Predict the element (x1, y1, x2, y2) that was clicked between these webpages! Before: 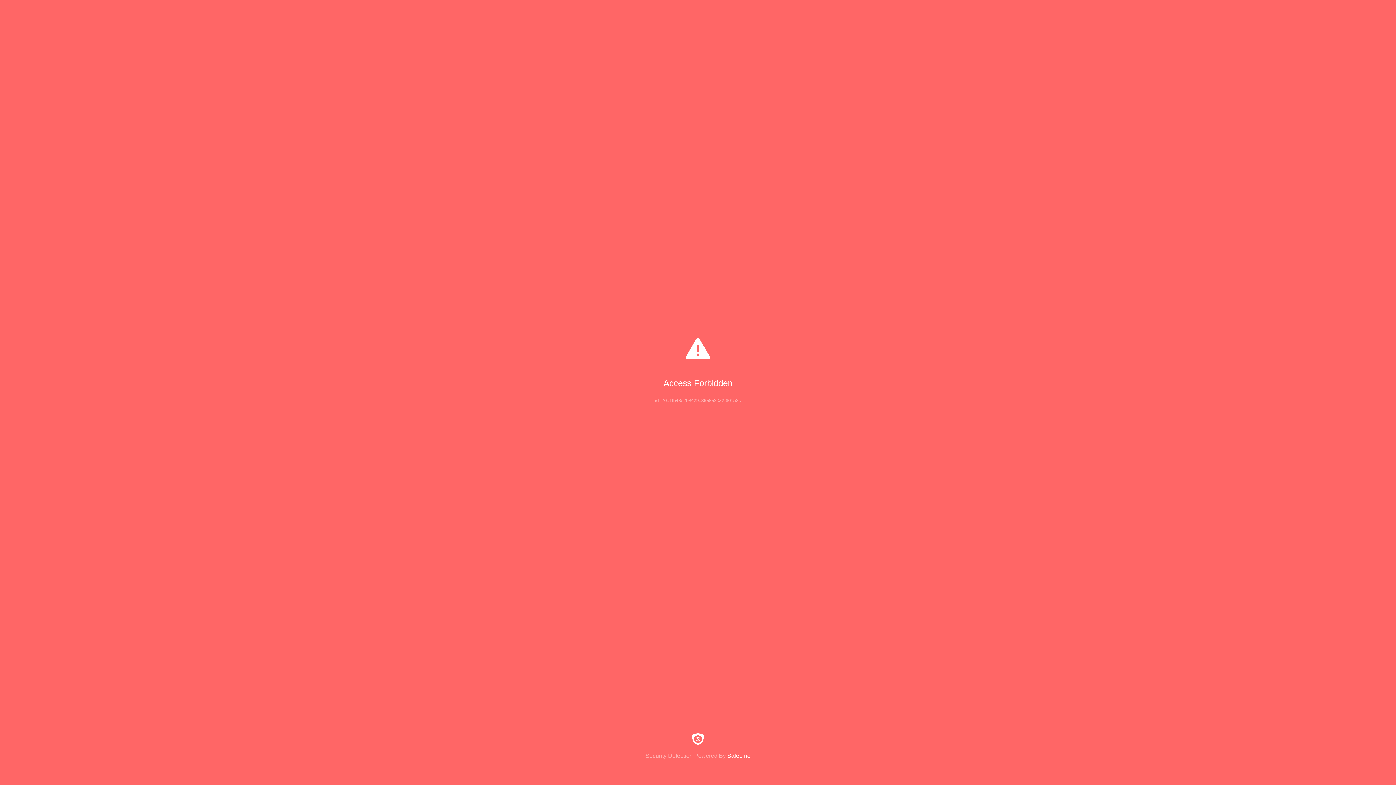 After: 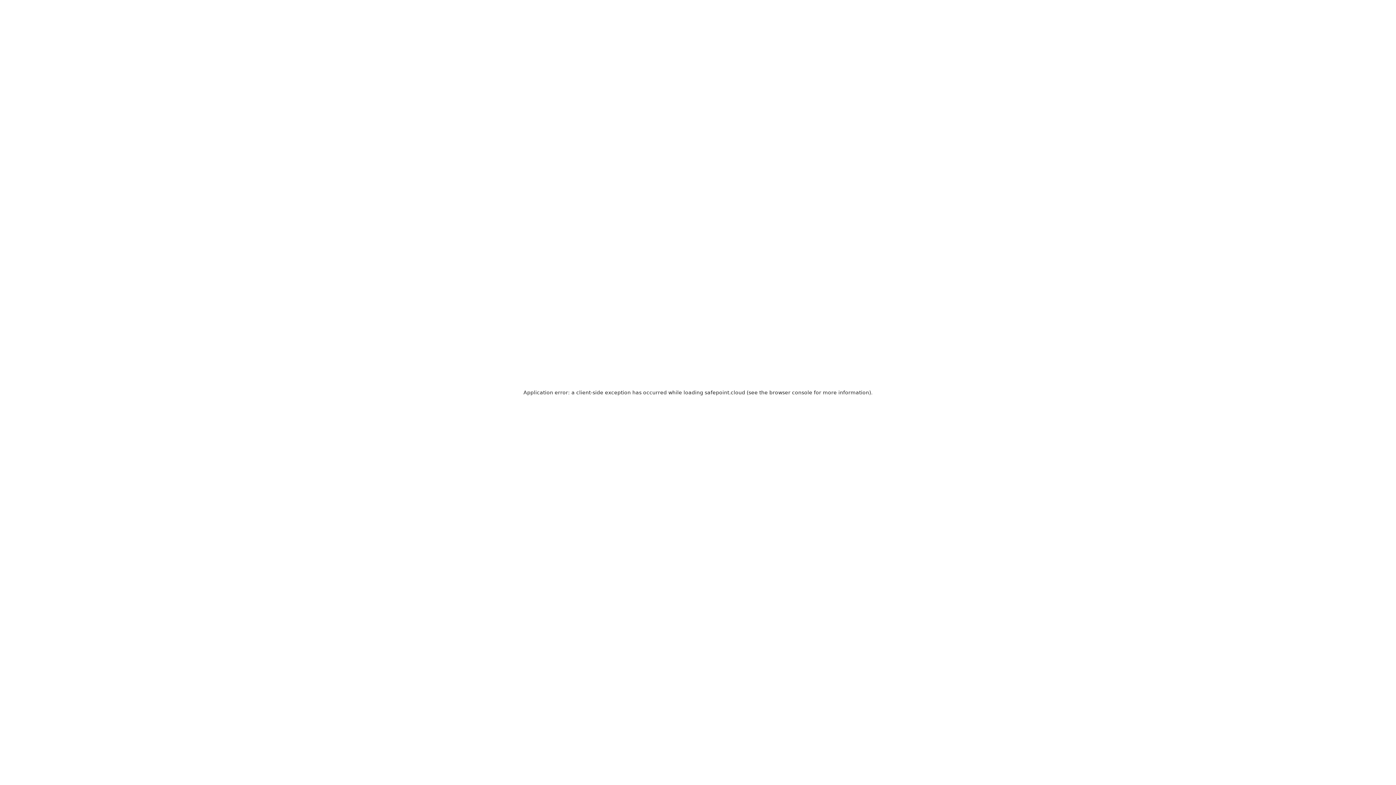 Action: label: Security Detection Powered By SafeLine bbox: (0, 733, 1396, 759)